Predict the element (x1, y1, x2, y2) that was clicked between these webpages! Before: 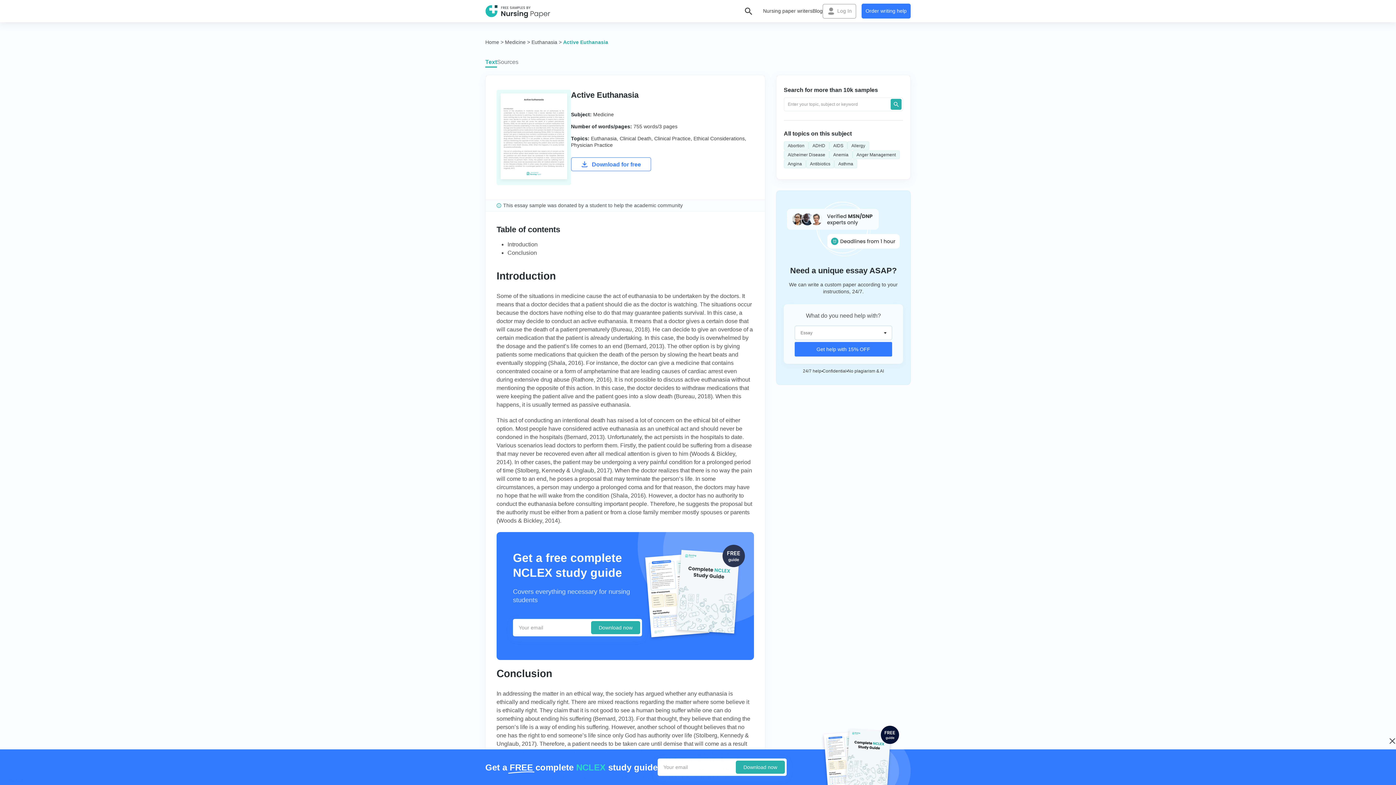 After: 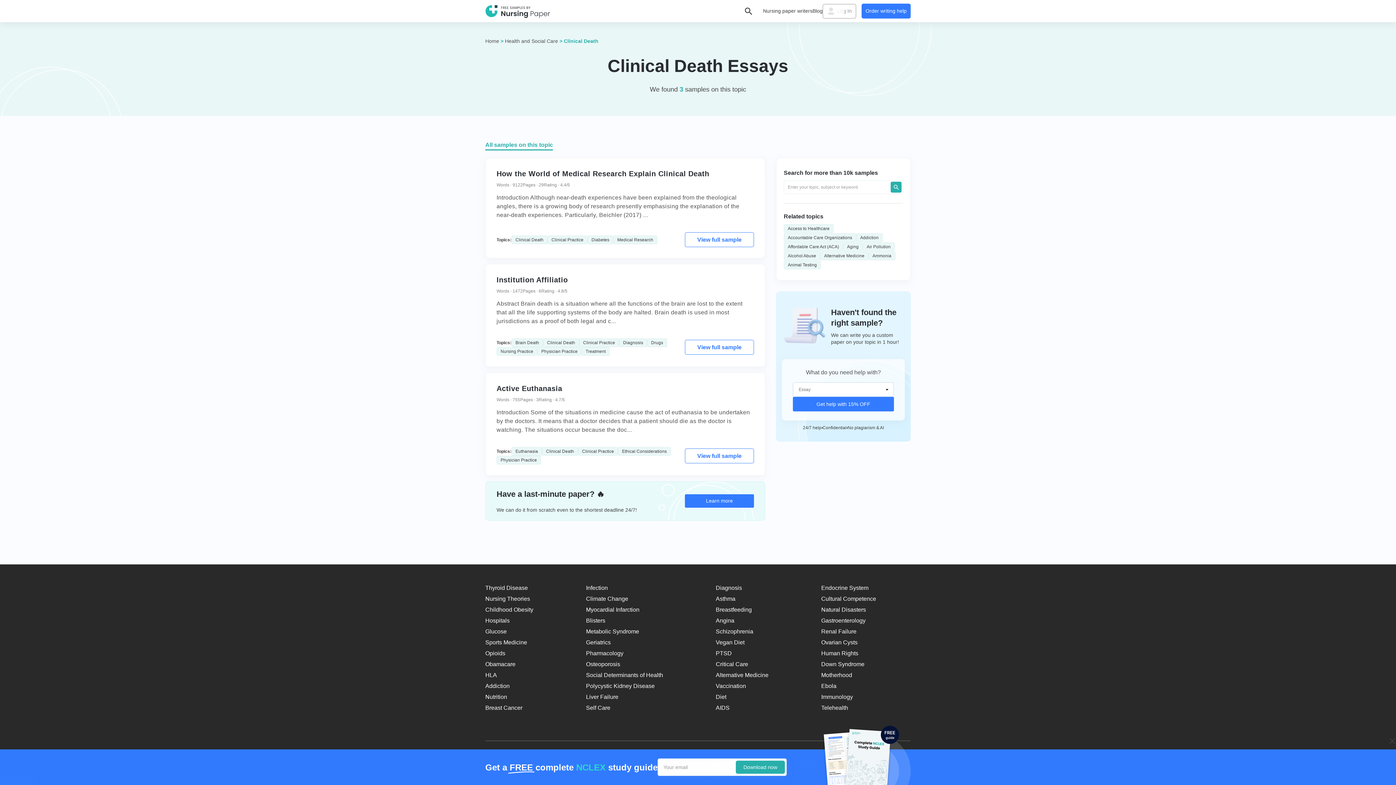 Action: label: Clinical Death bbox: (619, 135, 651, 141)